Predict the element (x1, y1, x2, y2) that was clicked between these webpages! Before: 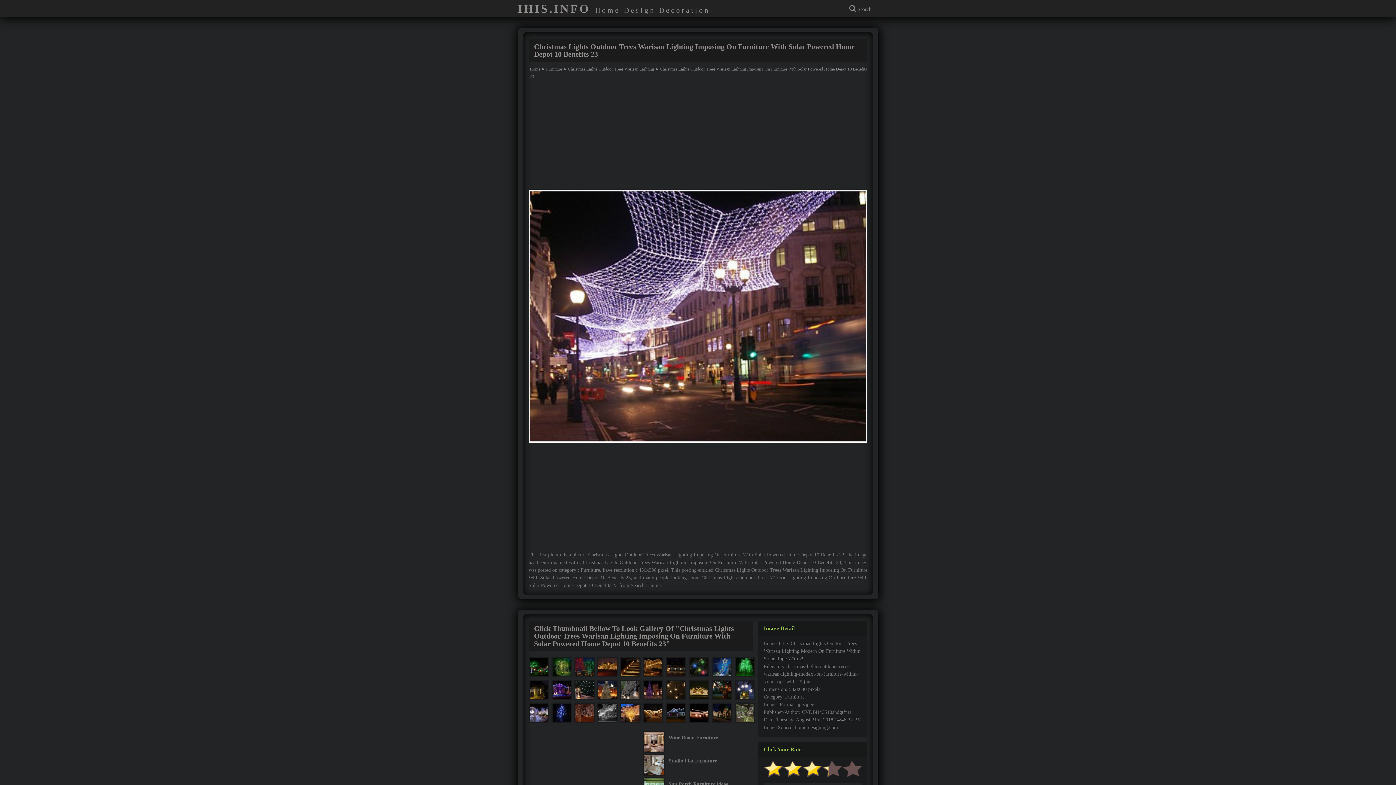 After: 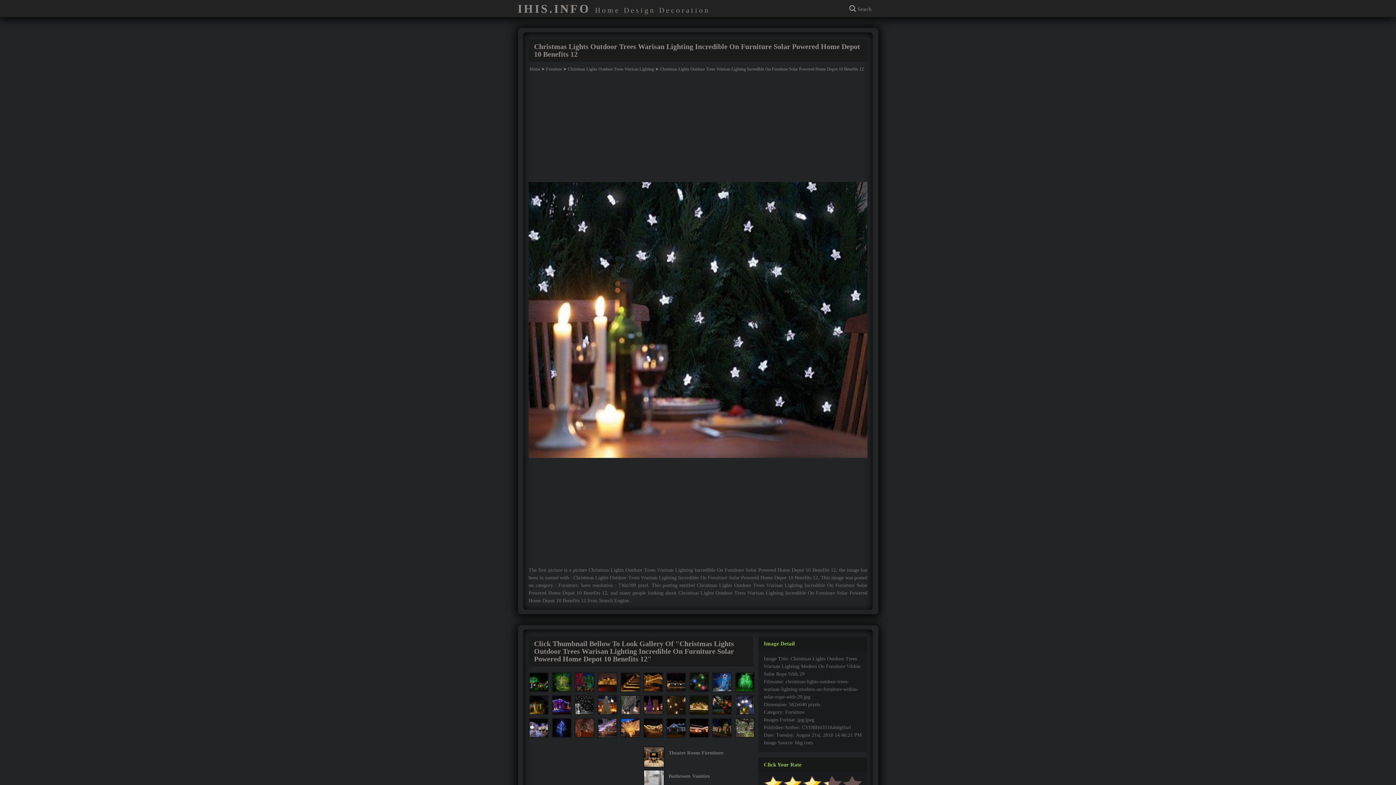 Action: bbox: (574, 696, 597, 701) label:  